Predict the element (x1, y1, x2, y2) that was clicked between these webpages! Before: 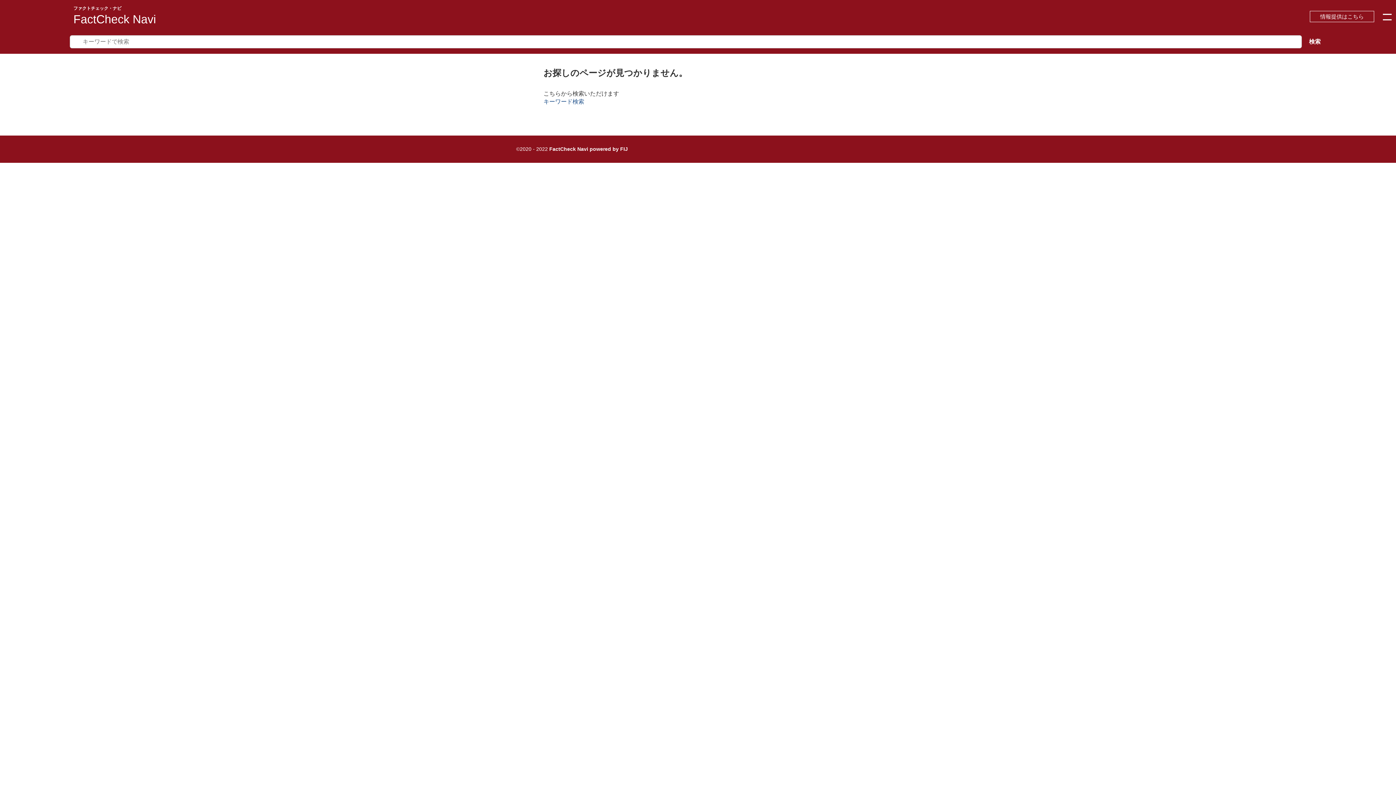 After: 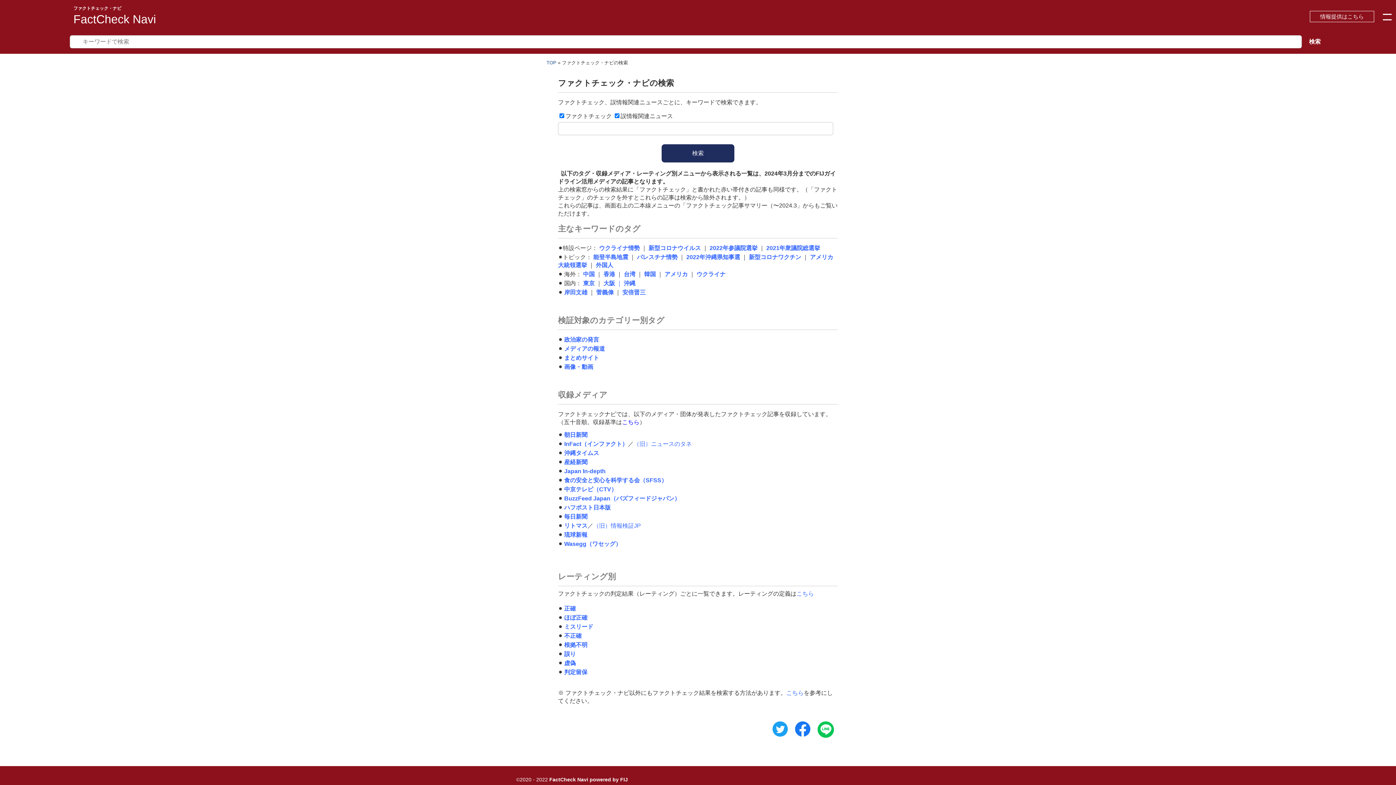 Action: bbox: (543, 98, 584, 104) label: キーワード検索